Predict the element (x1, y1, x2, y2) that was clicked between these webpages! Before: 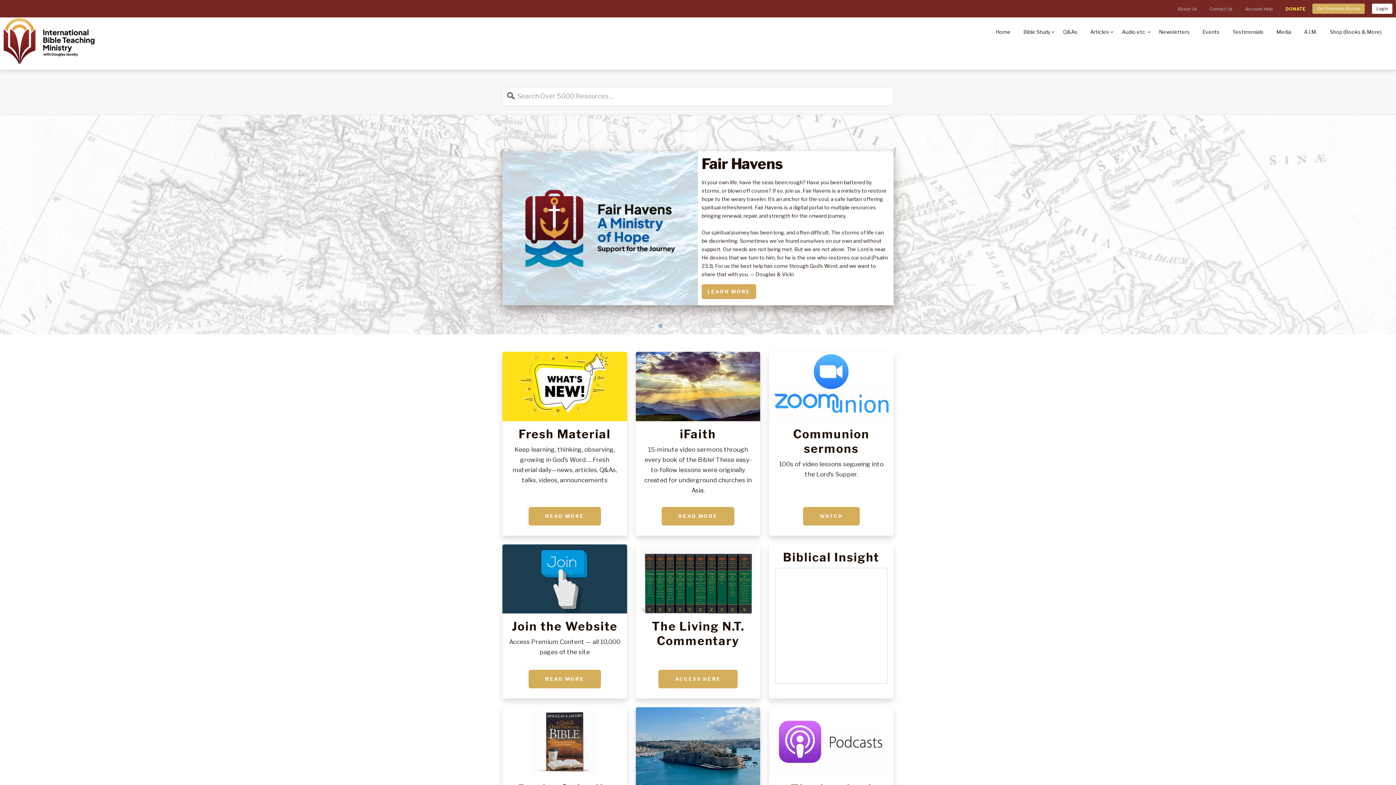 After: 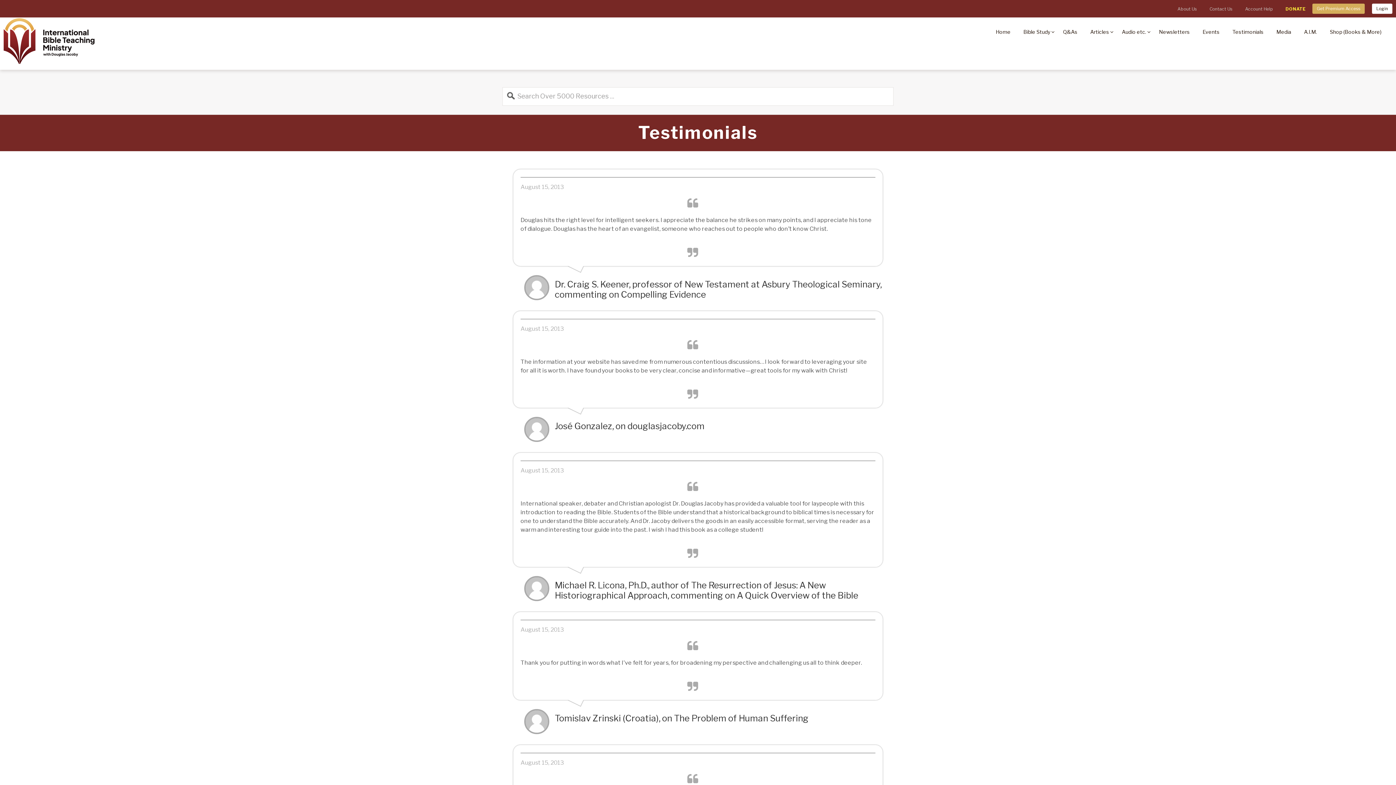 Action: bbox: (1232, 22, 1264, 45) label: Testimonials